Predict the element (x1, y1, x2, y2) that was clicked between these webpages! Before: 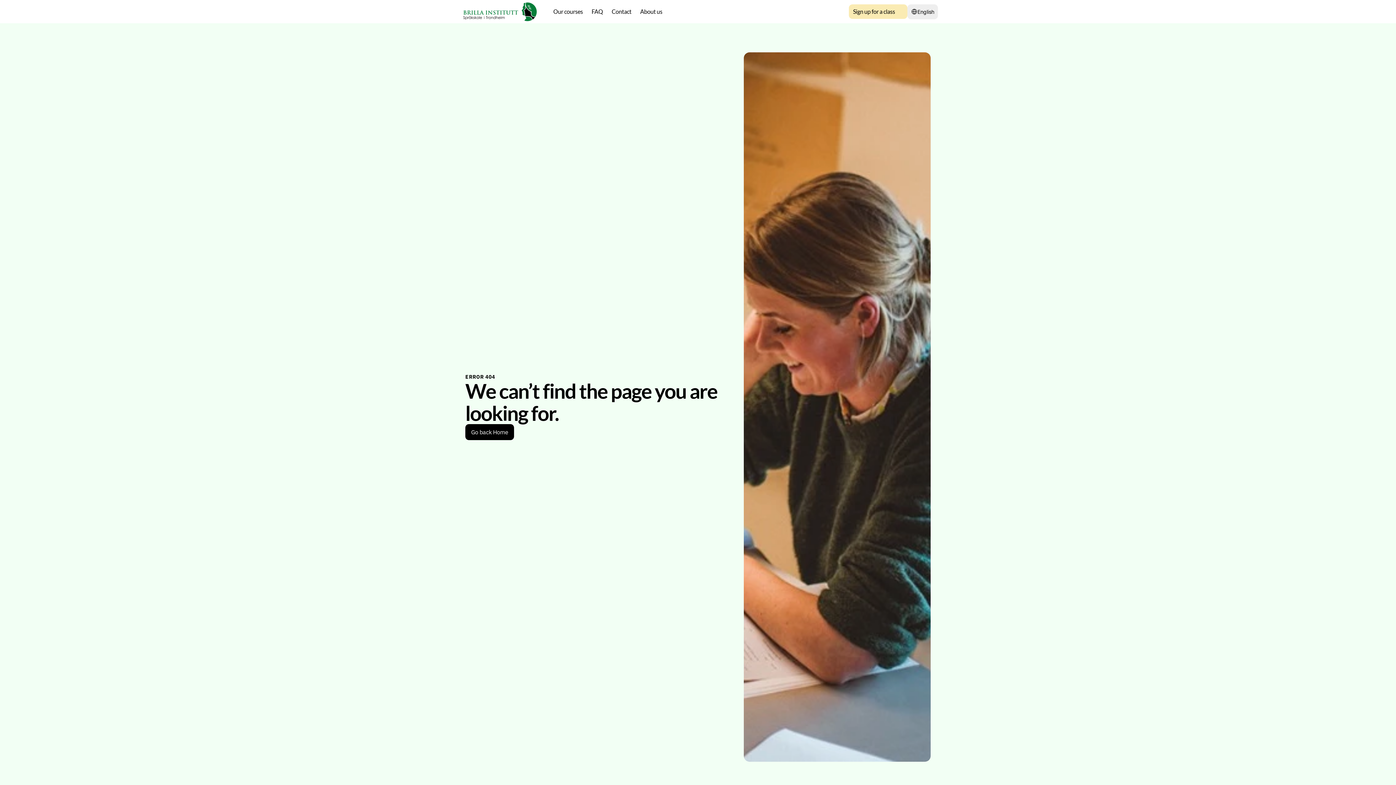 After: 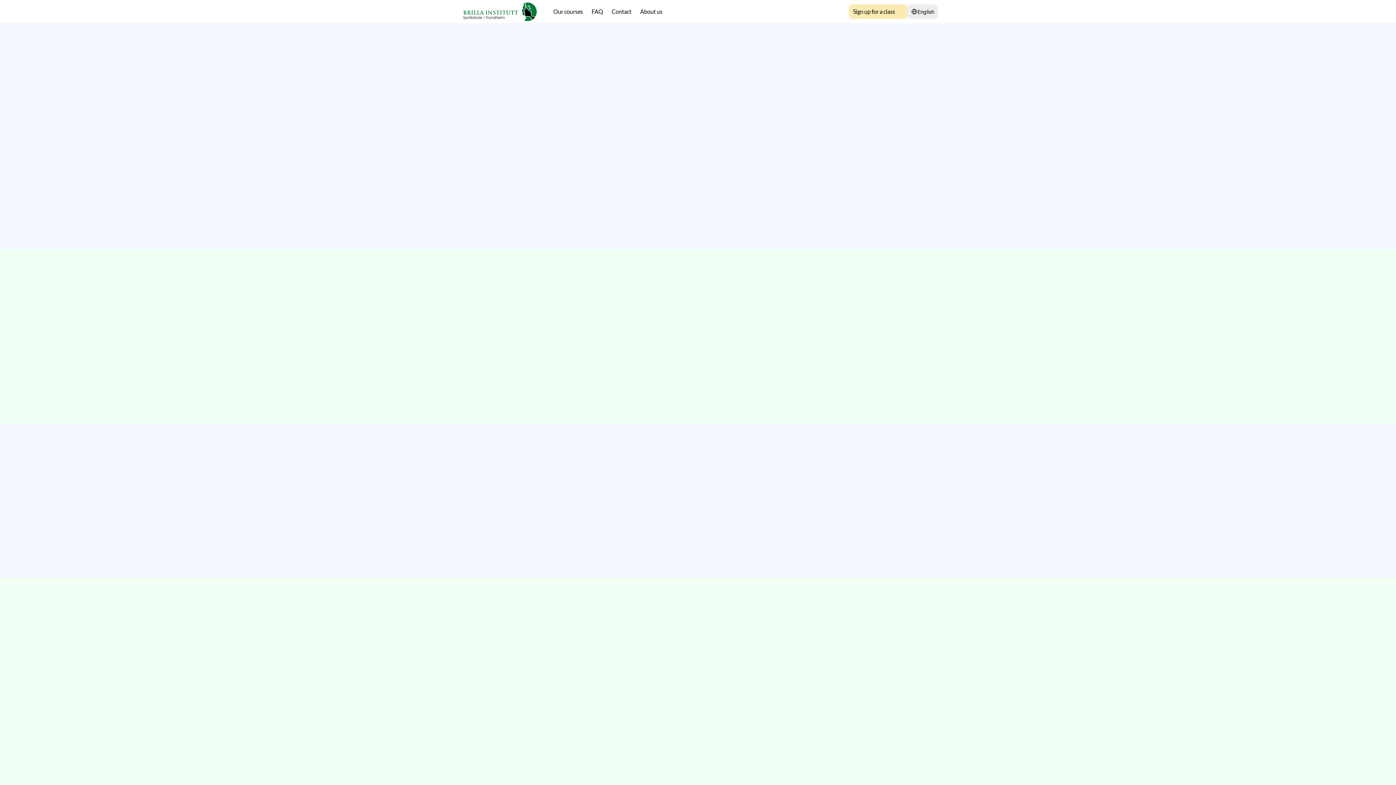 Action: bbox: (549, 4, 587, 18) label: Our courses